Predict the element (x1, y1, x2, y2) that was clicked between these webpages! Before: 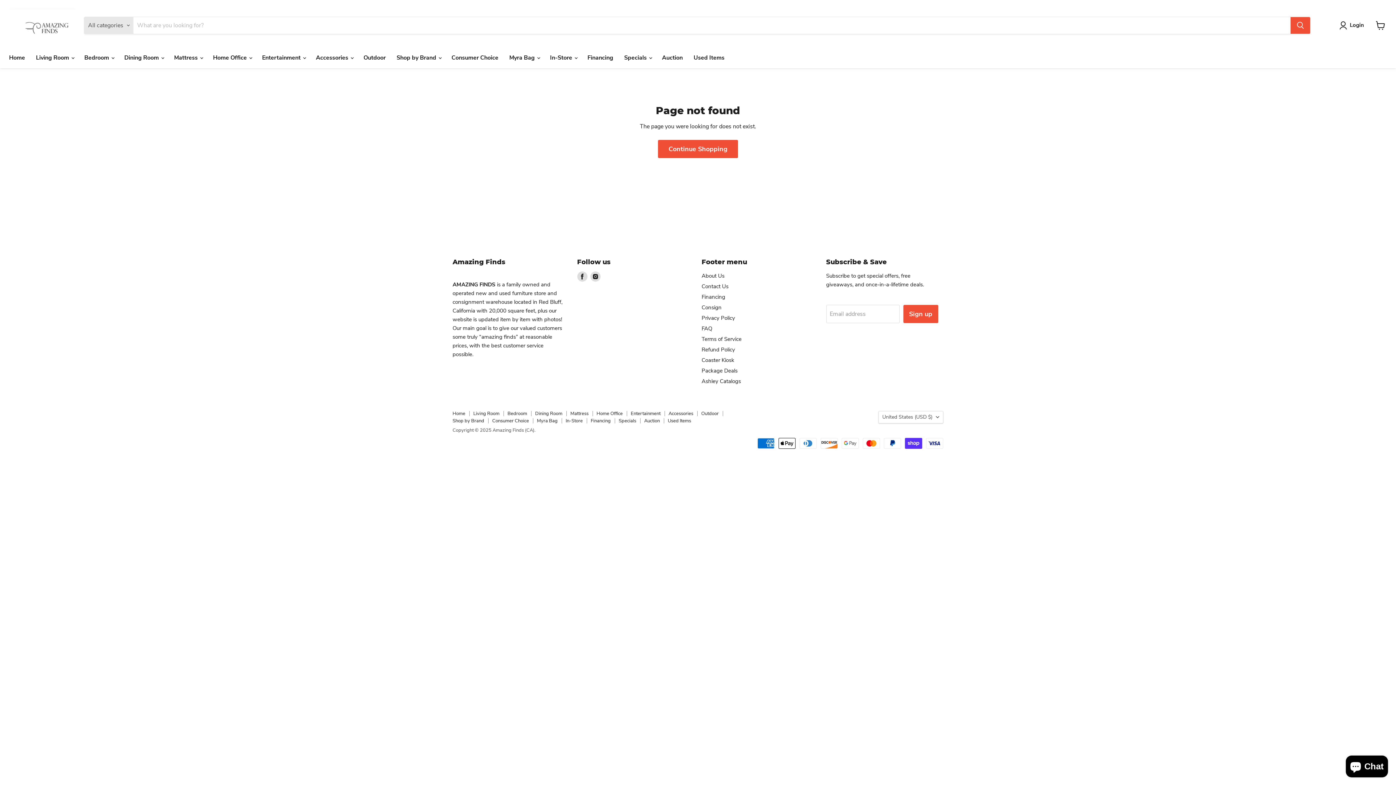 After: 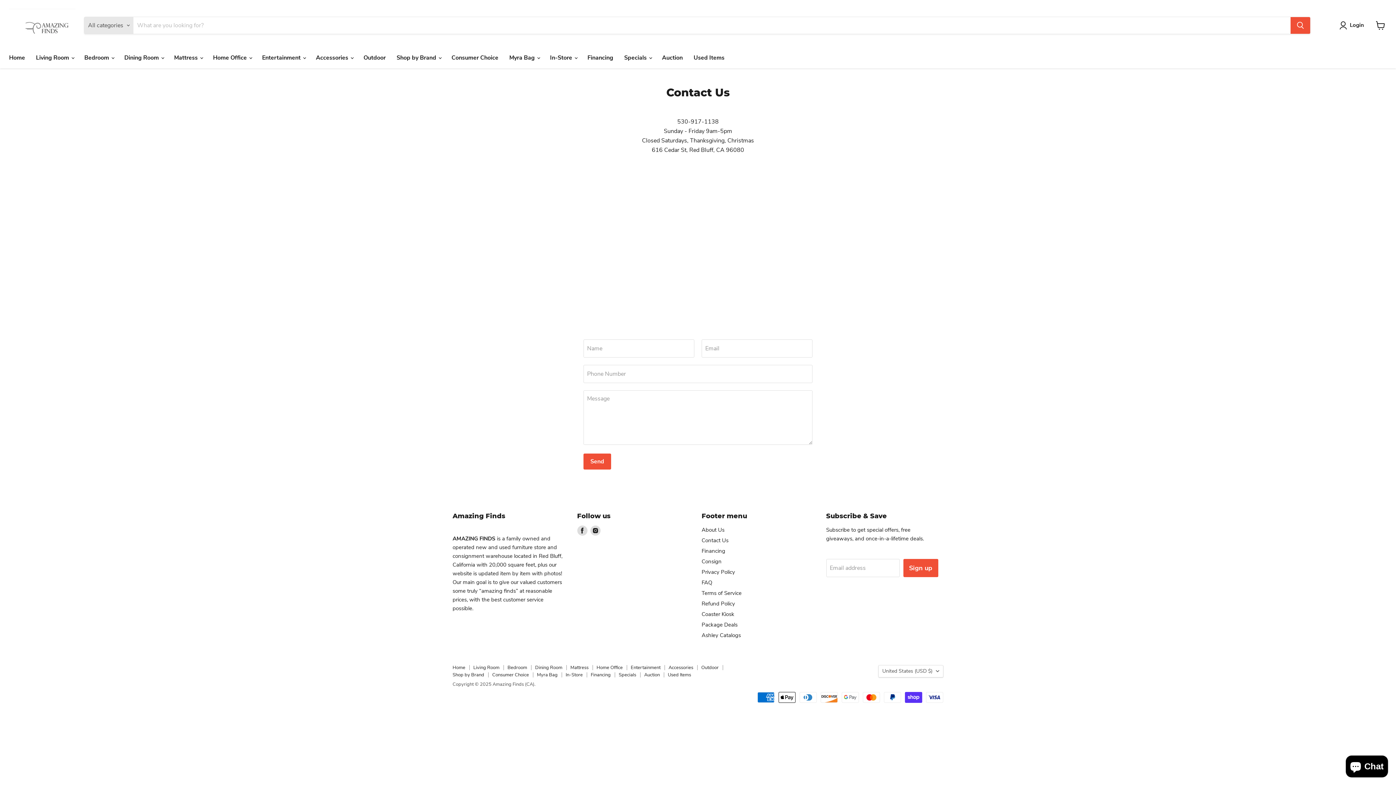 Action: bbox: (701, 282, 728, 290) label: Contact Us